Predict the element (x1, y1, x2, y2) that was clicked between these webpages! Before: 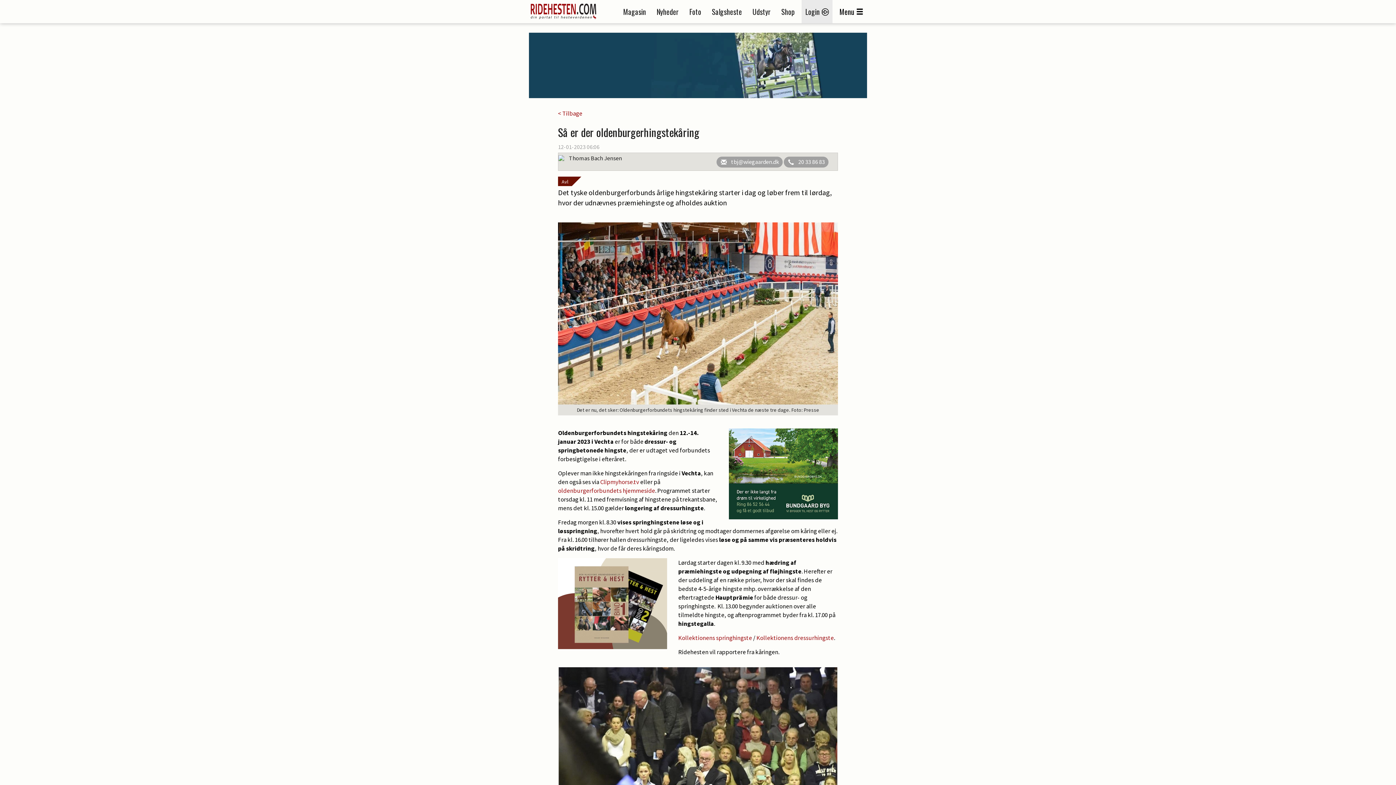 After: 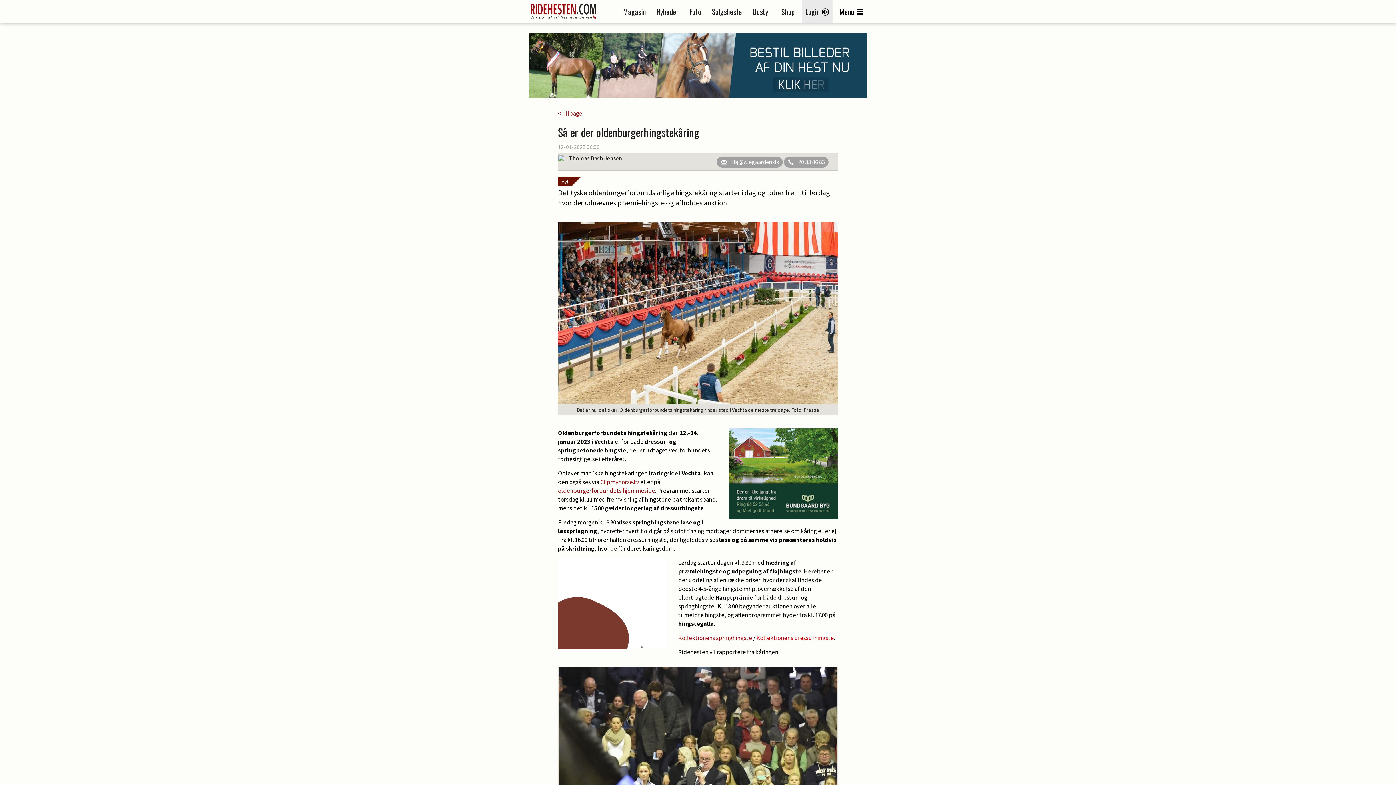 Action: label: Kollektionens dressurhingste bbox: (756, 634, 834, 642)